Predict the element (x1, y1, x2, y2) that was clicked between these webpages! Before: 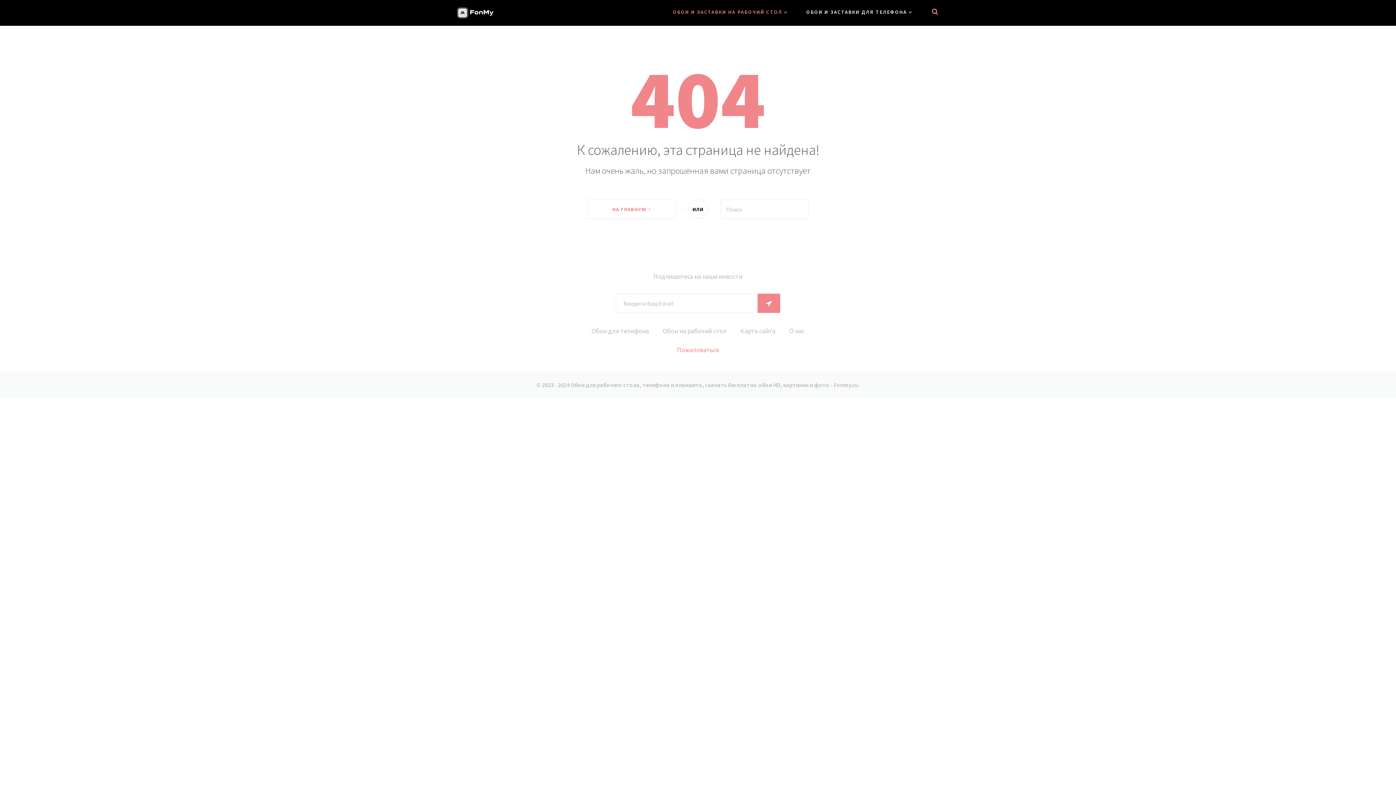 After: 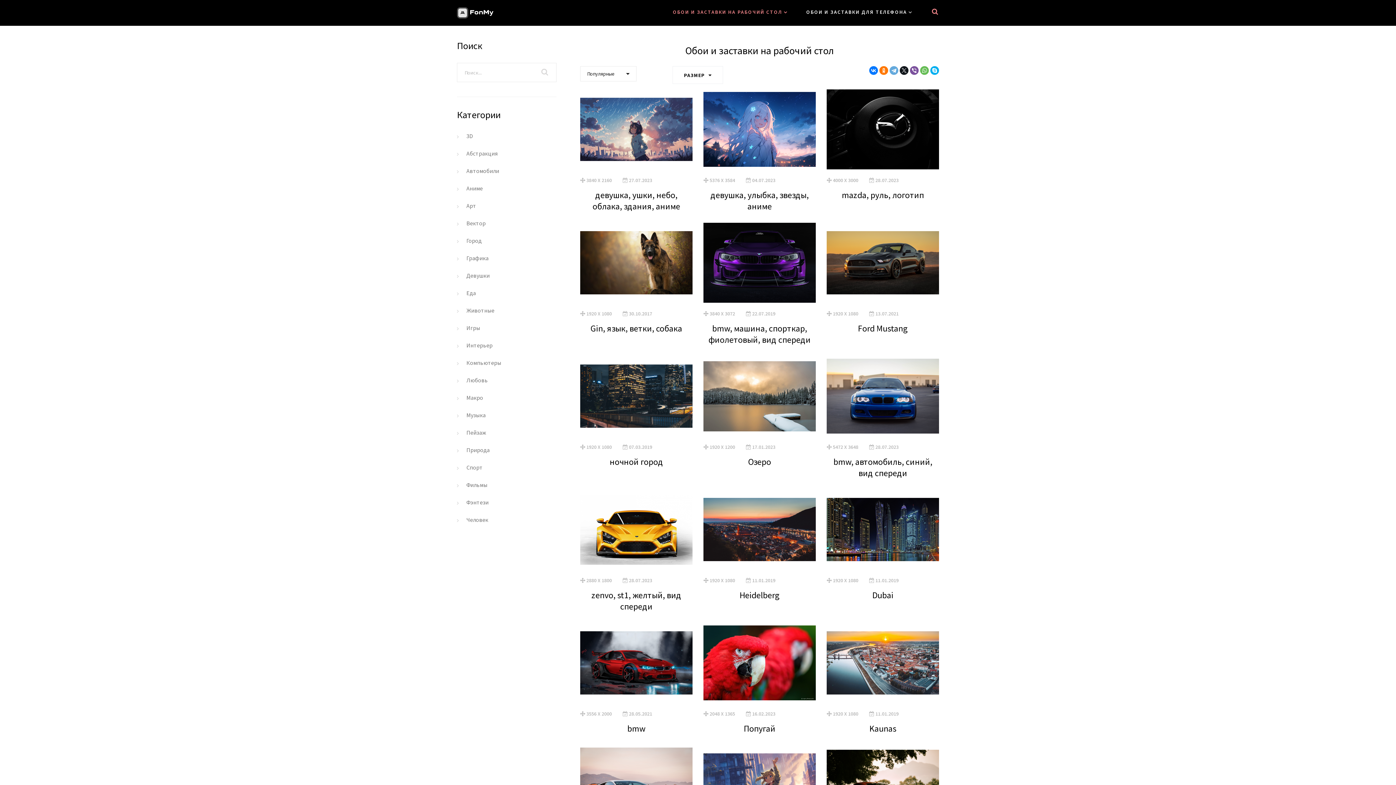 Action: bbox: (662, 326, 726, 335) label: Обои на рабочий стол